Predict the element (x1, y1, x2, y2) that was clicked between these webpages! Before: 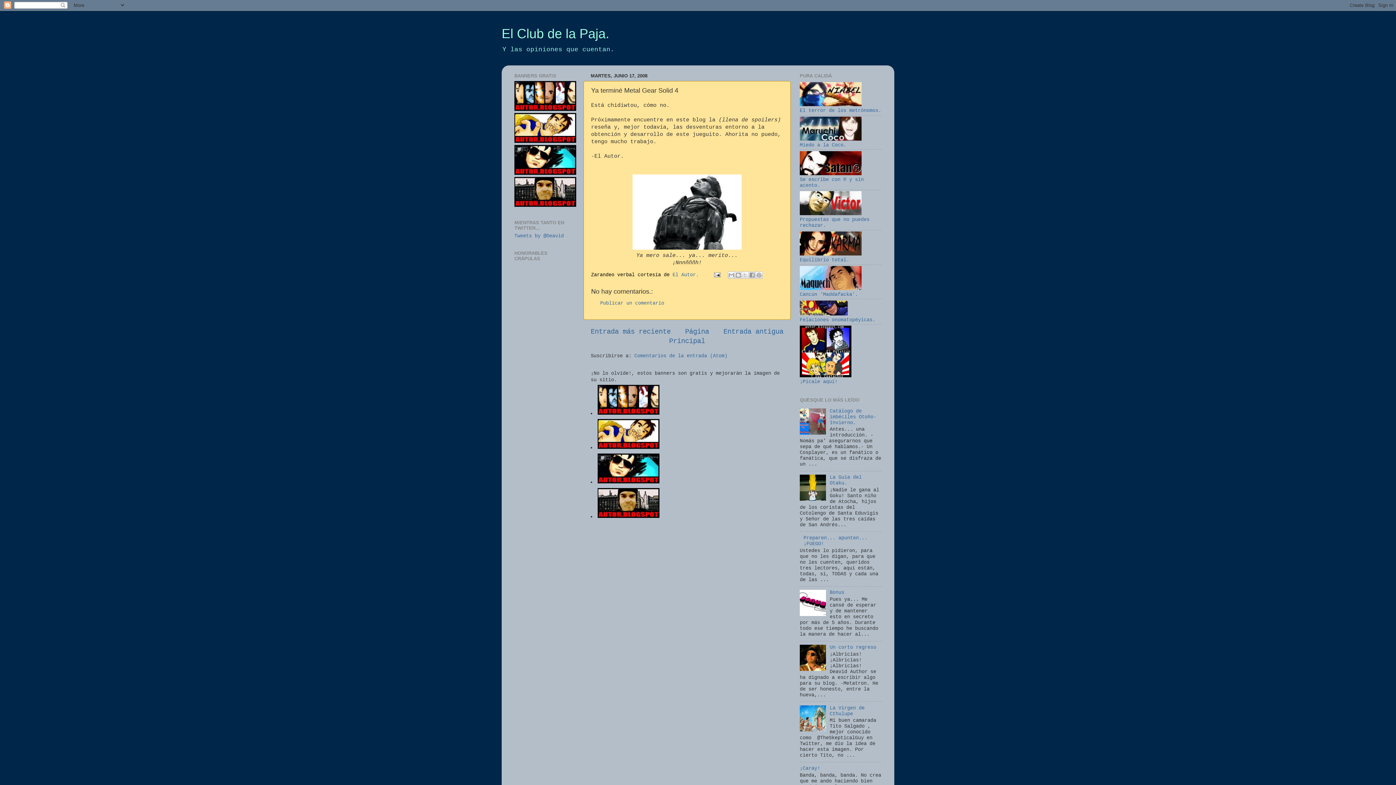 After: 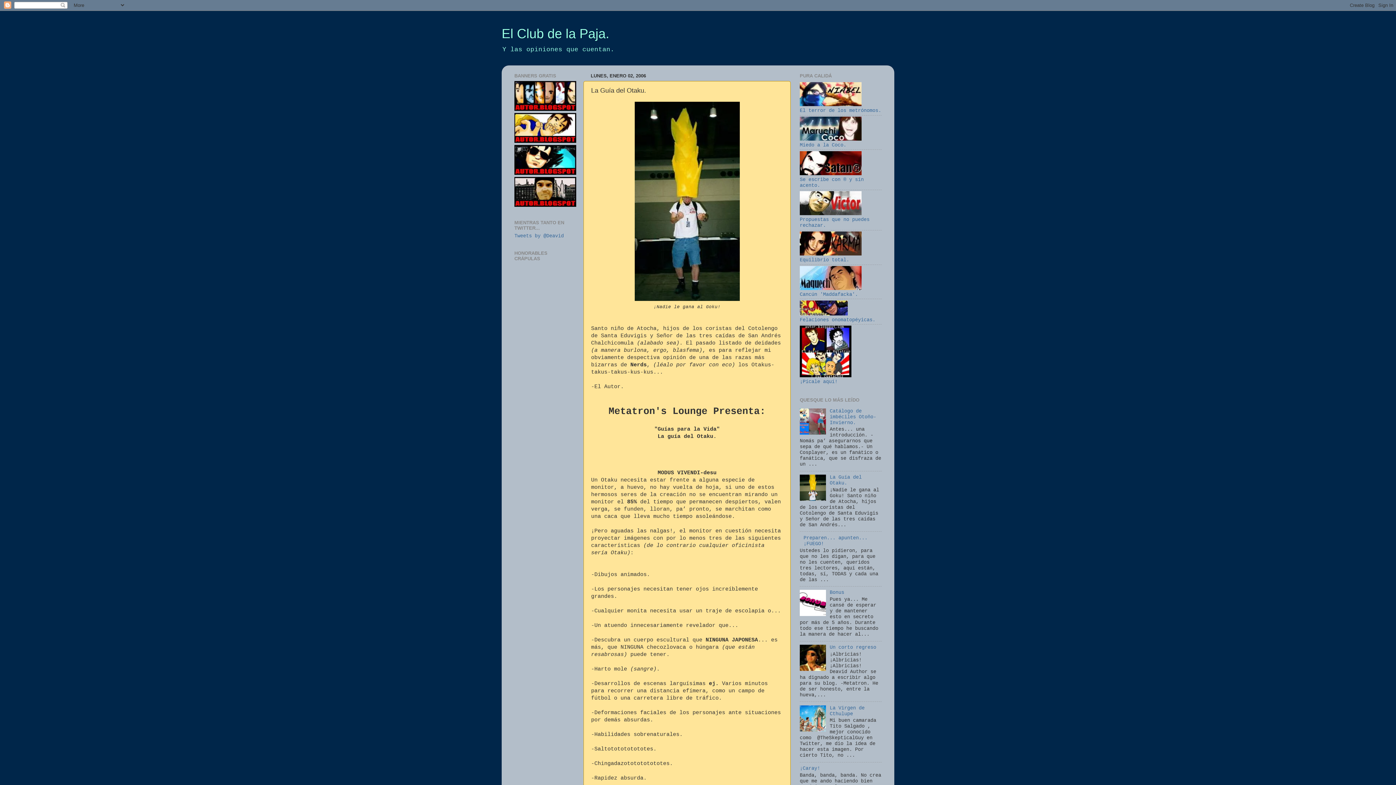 Action: bbox: (829, 475, 861, 486) label: La Guía del Otaku.